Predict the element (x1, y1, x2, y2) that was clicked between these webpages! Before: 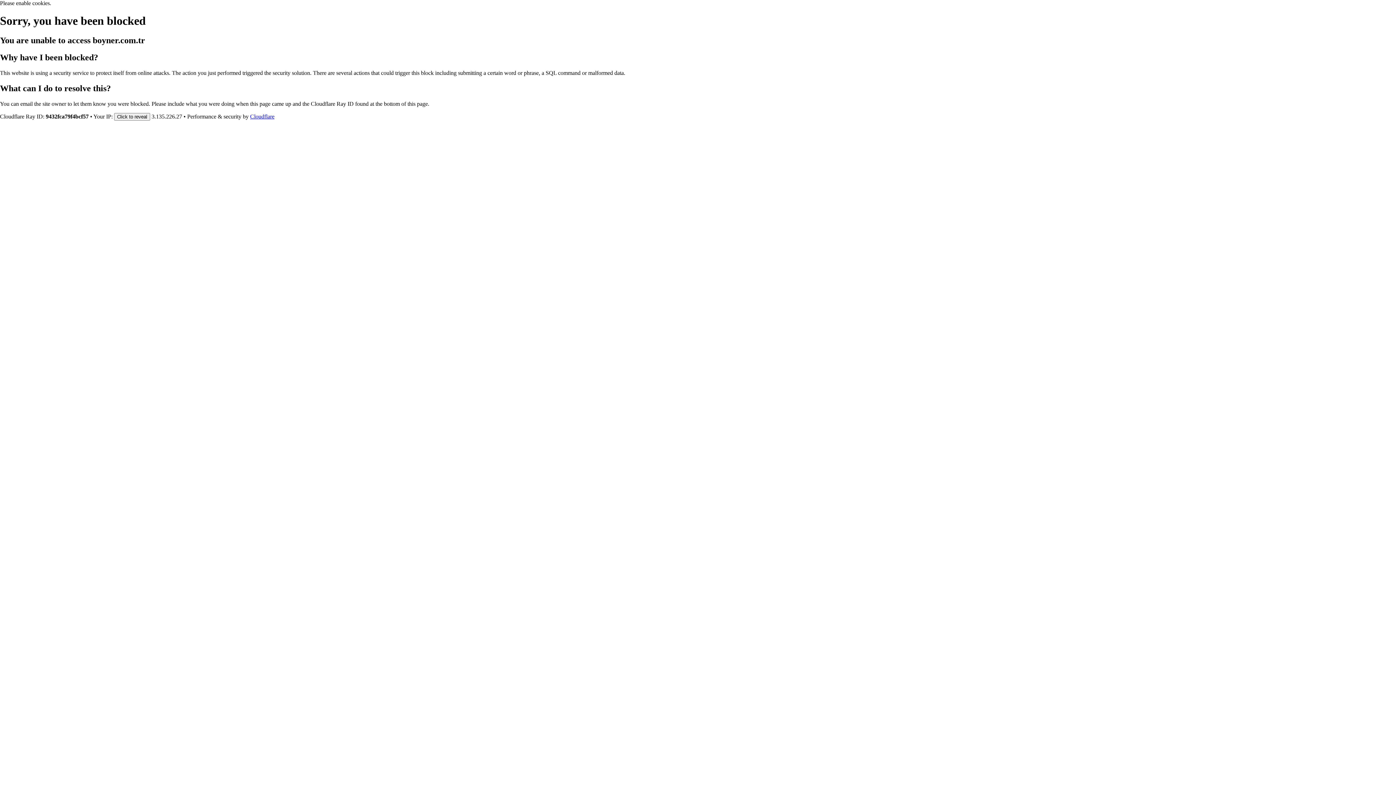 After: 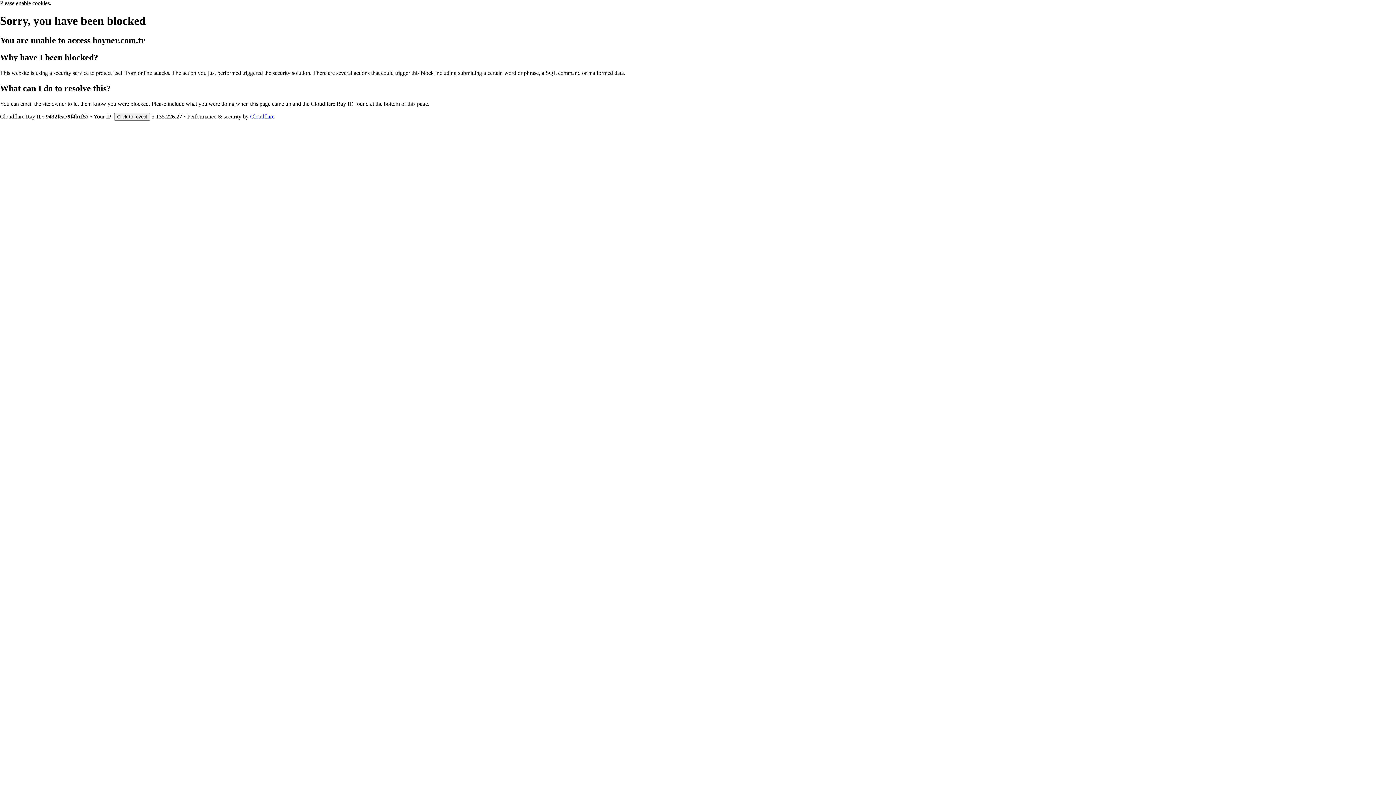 Action: label: Cloudflare bbox: (250, 113, 274, 119)